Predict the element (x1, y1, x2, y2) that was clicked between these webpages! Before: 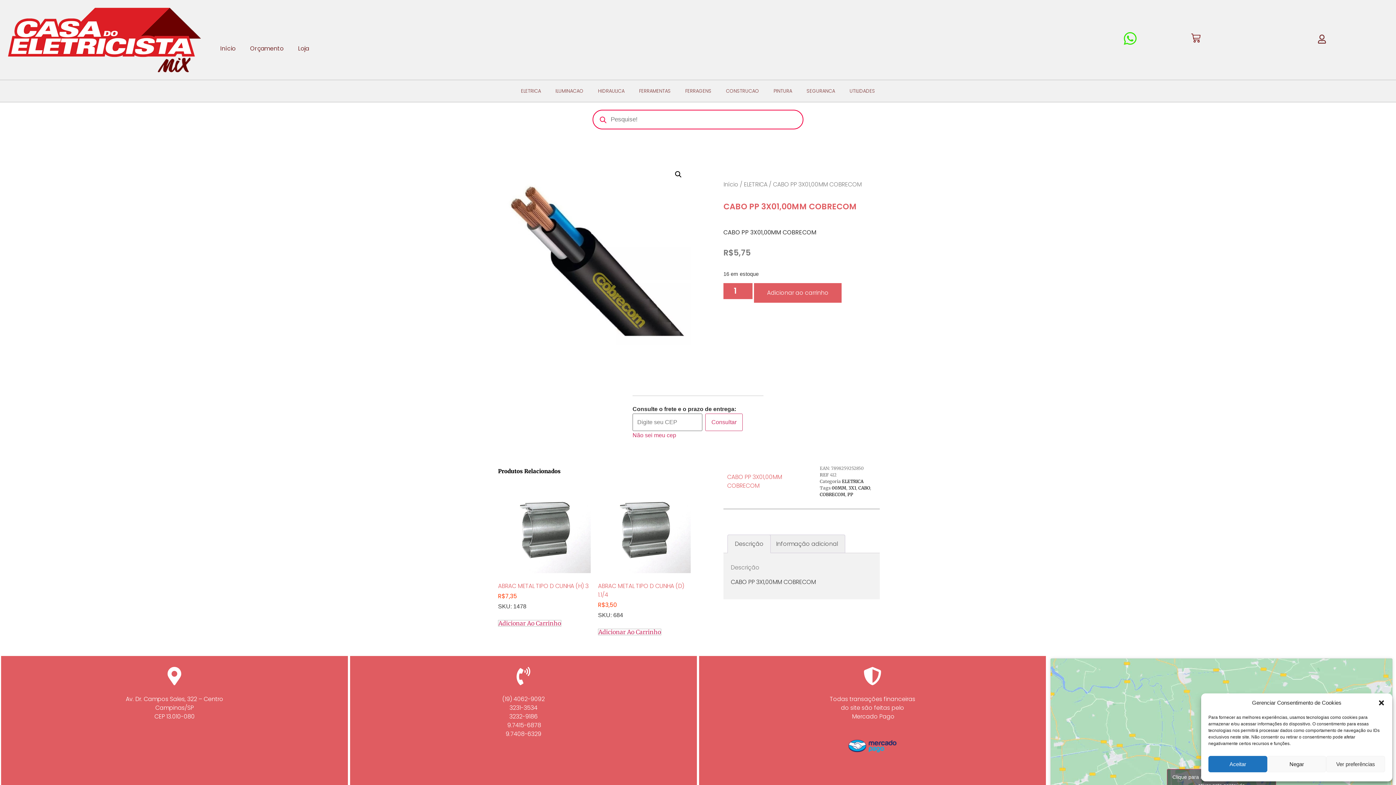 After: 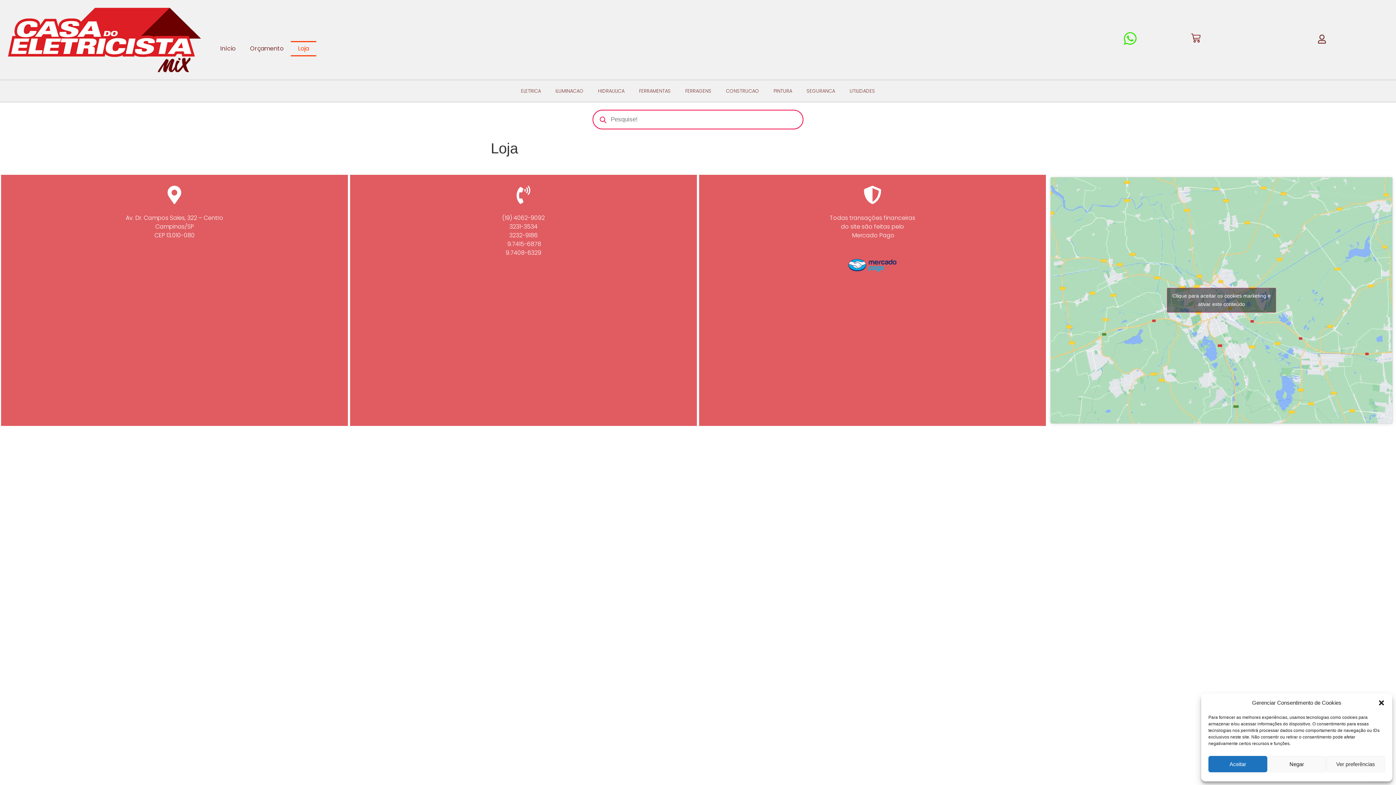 Action: label: Loja bbox: (290, 41, 316, 56)